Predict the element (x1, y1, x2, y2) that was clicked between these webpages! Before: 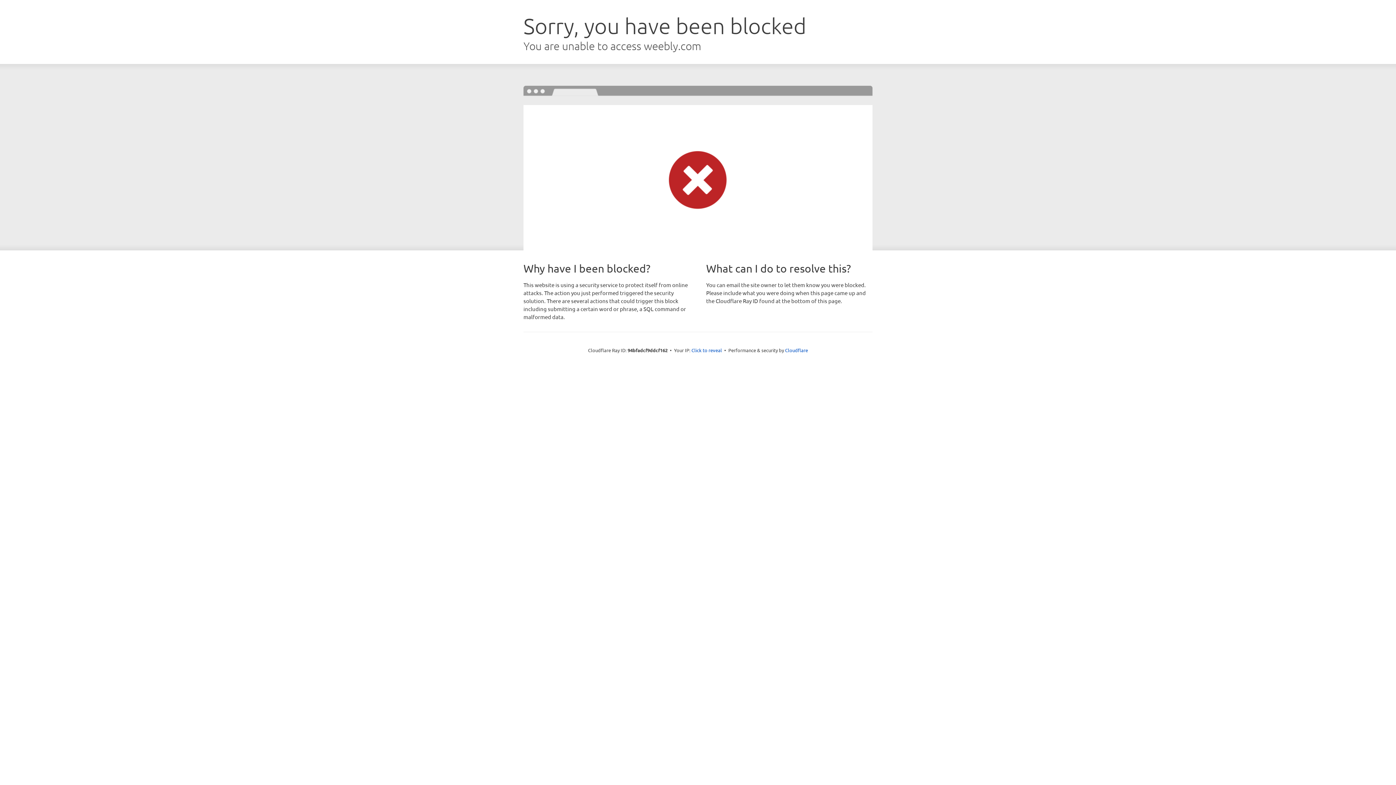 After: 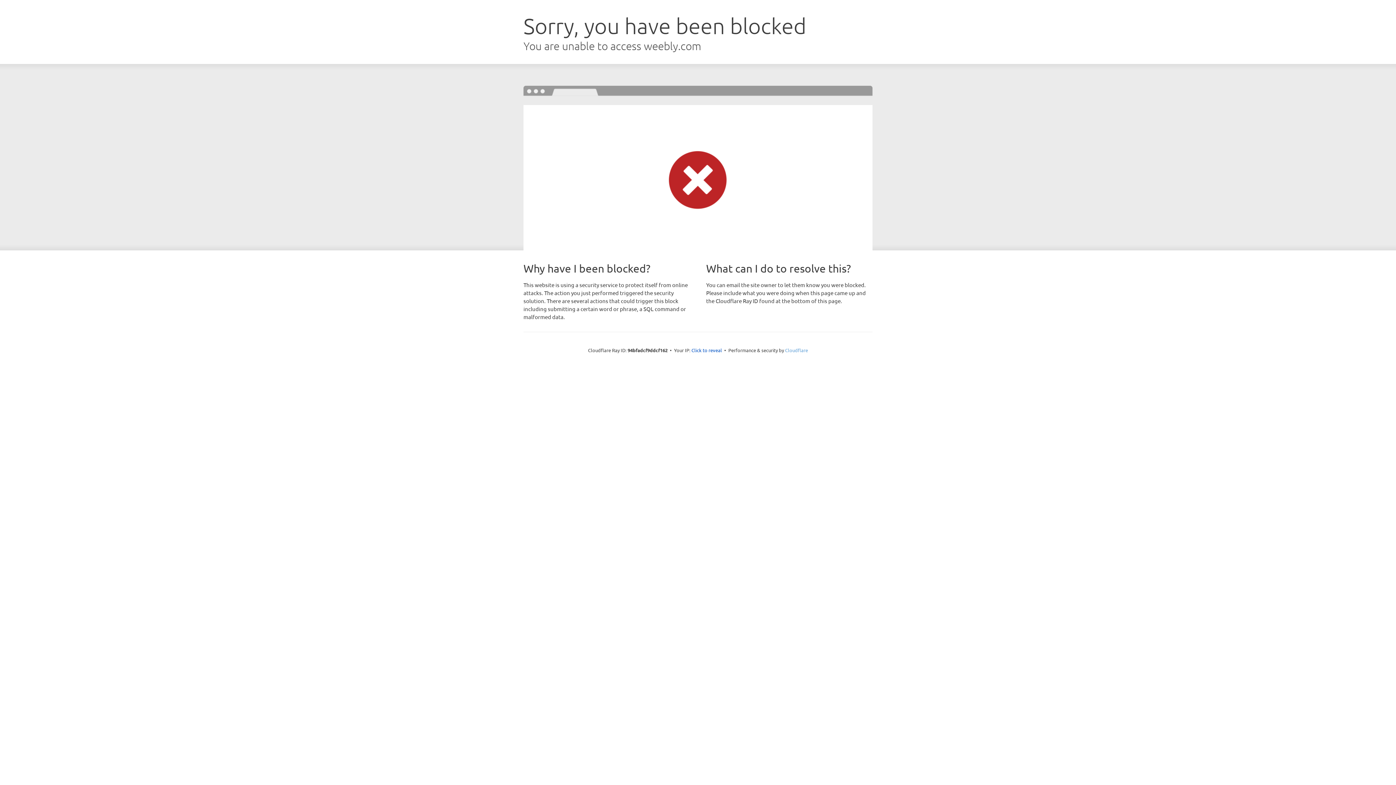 Action: bbox: (785, 347, 808, 353) label: Cloudflare